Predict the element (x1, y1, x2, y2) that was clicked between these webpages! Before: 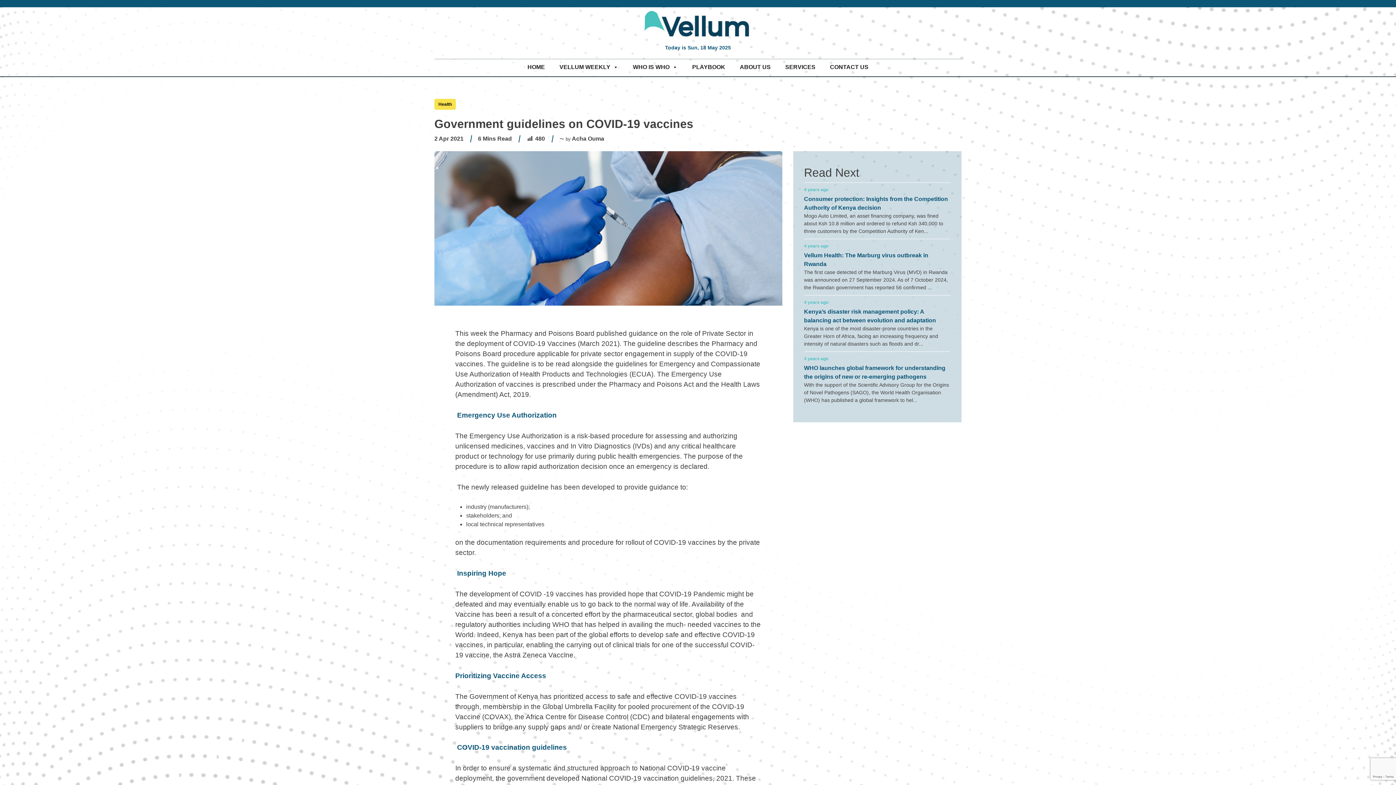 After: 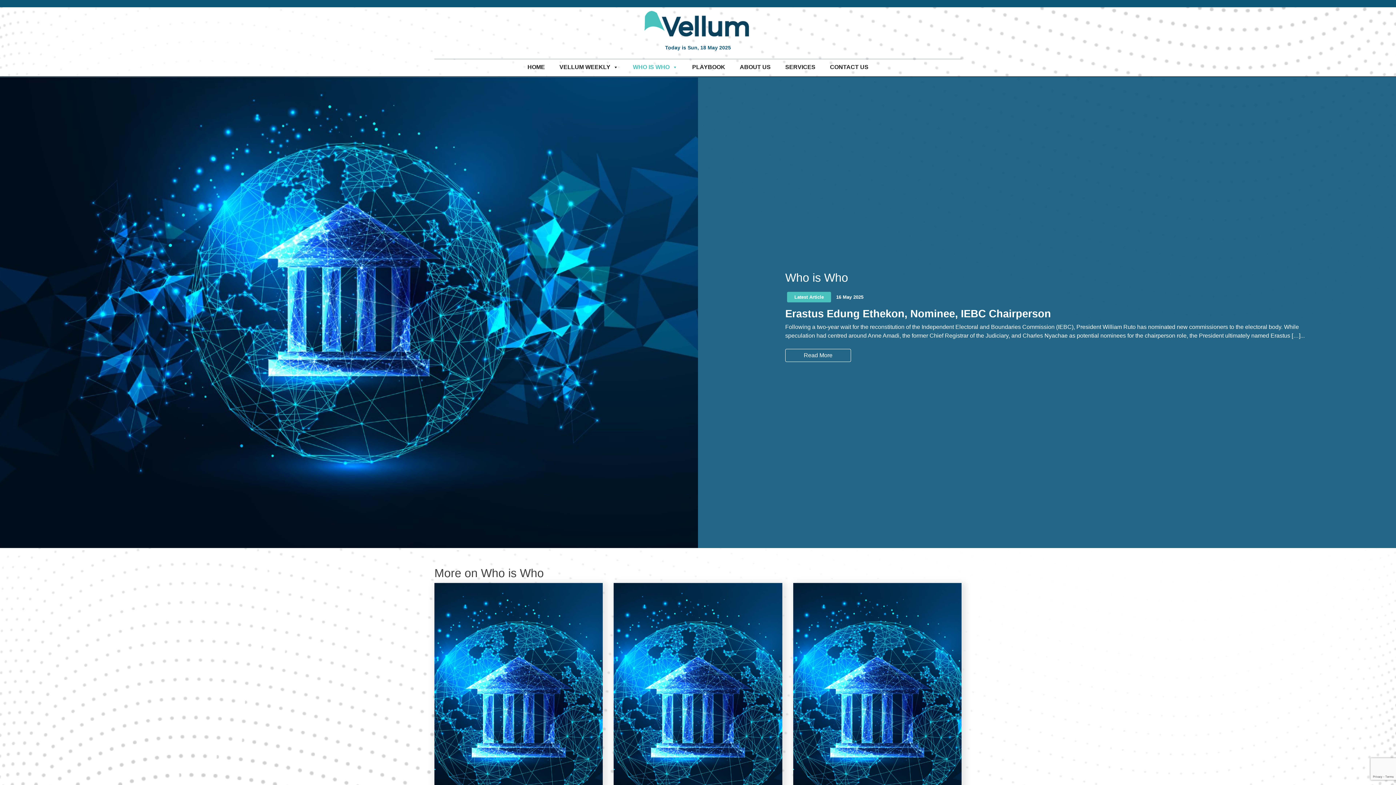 Action: label: WHO IS WHO bbox: (625, 61, 685, 72)